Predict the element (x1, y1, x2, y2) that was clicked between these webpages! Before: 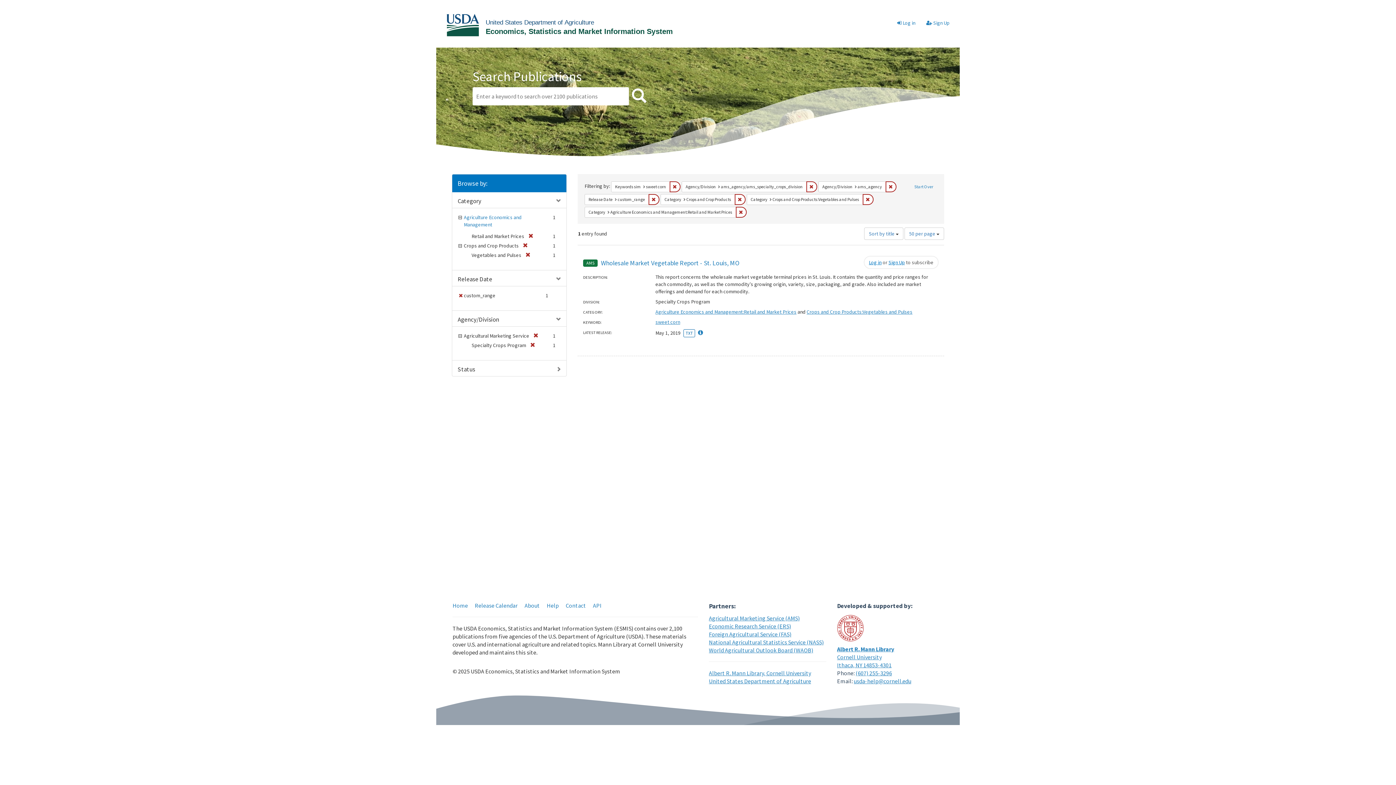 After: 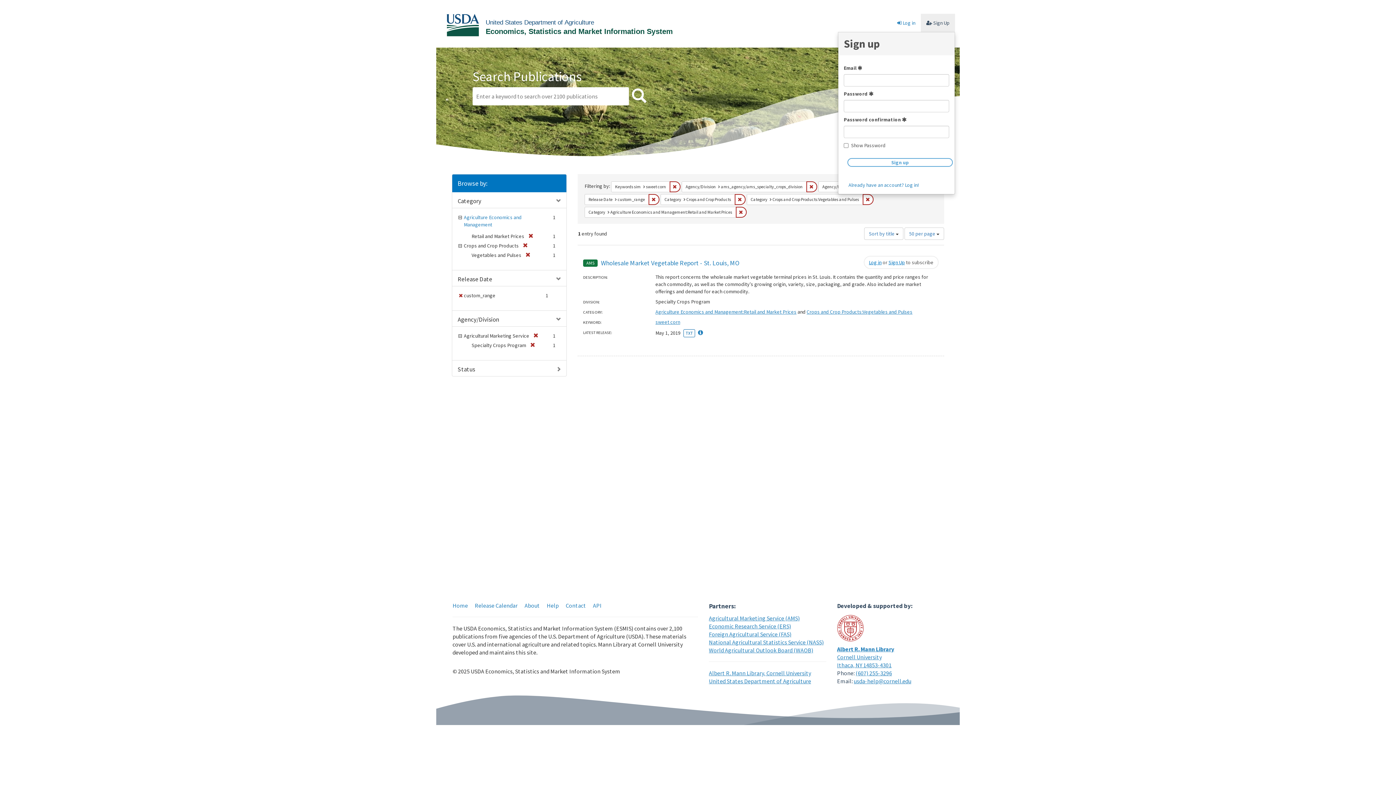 Action: bbox: (921, 13, 955, 32) label:  Sign Up